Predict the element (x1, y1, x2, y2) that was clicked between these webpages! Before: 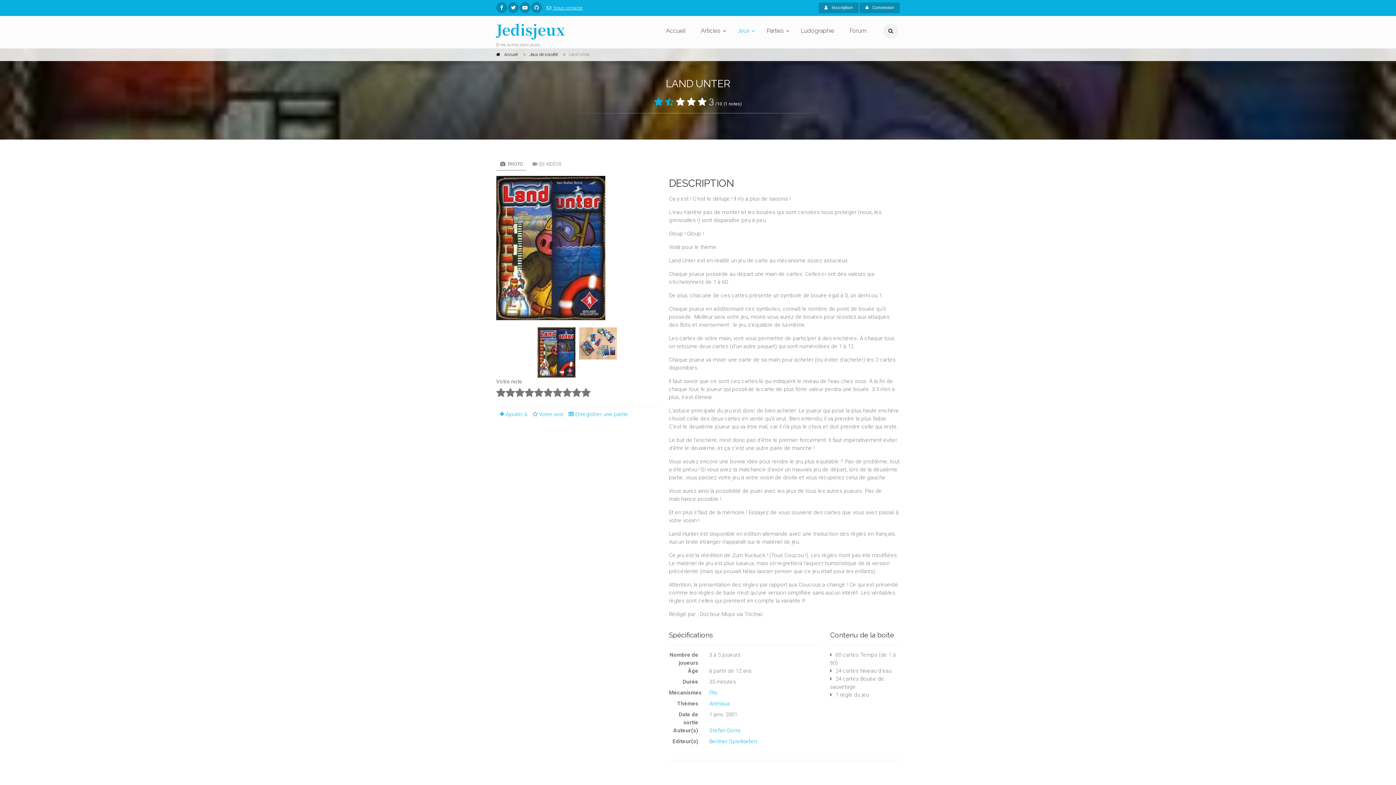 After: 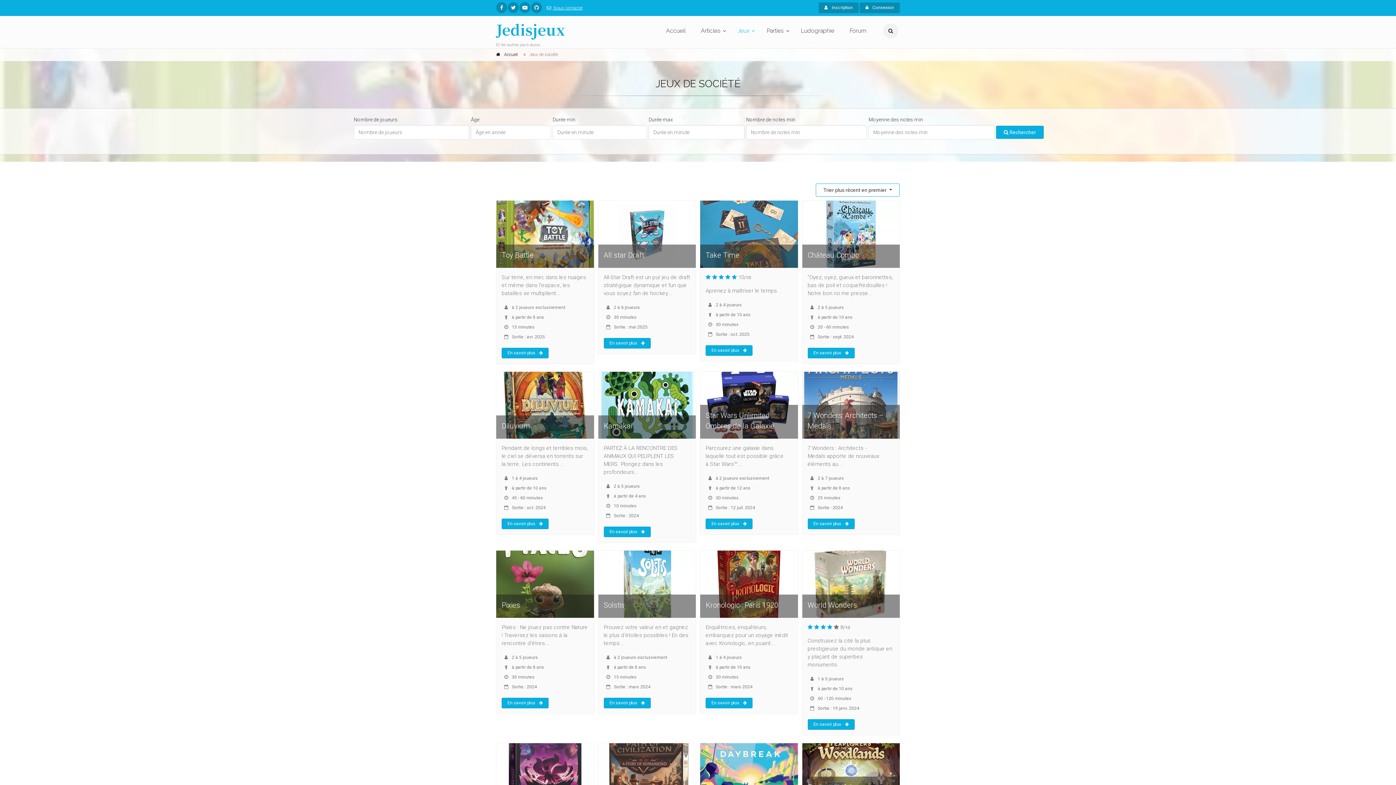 Action: label: Jeux de société bbox: (529, 52, 557, 57)